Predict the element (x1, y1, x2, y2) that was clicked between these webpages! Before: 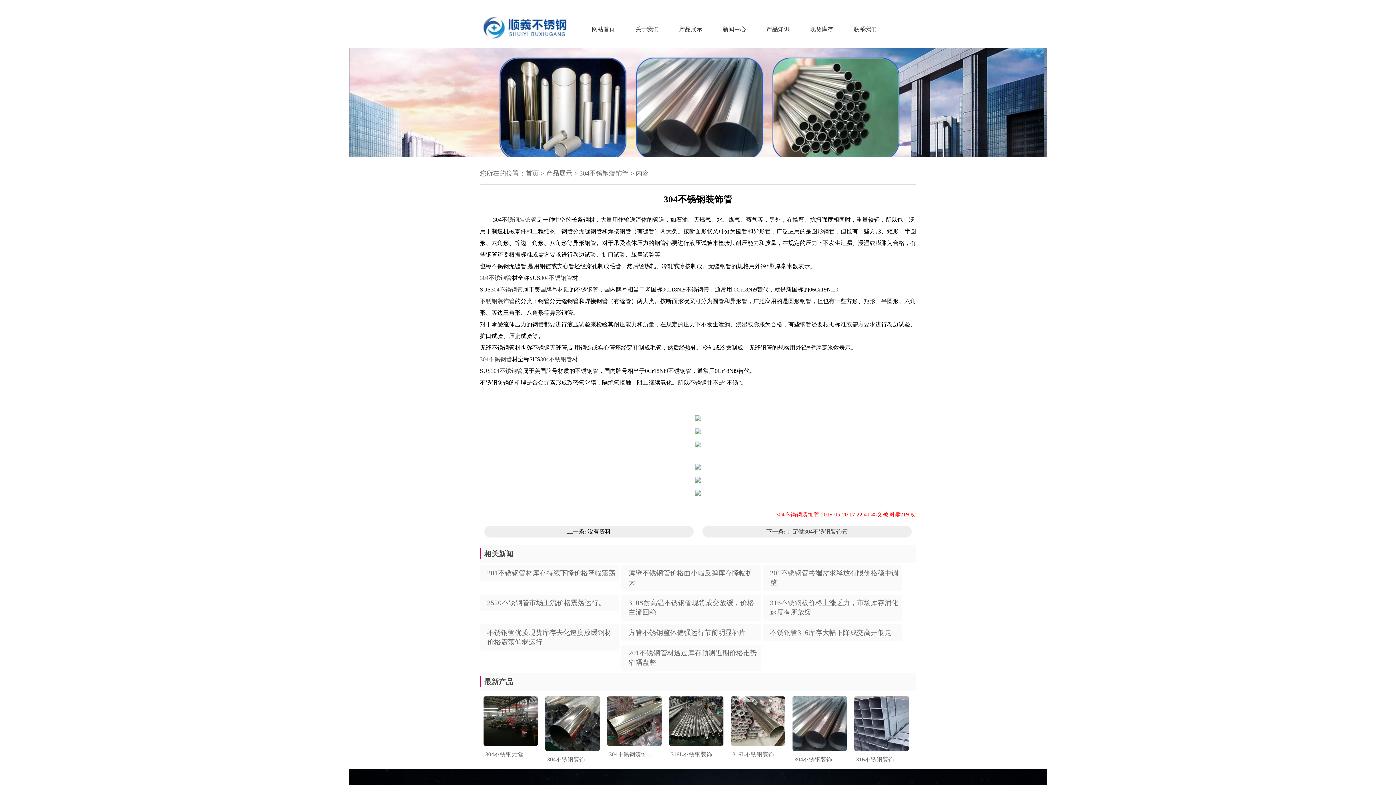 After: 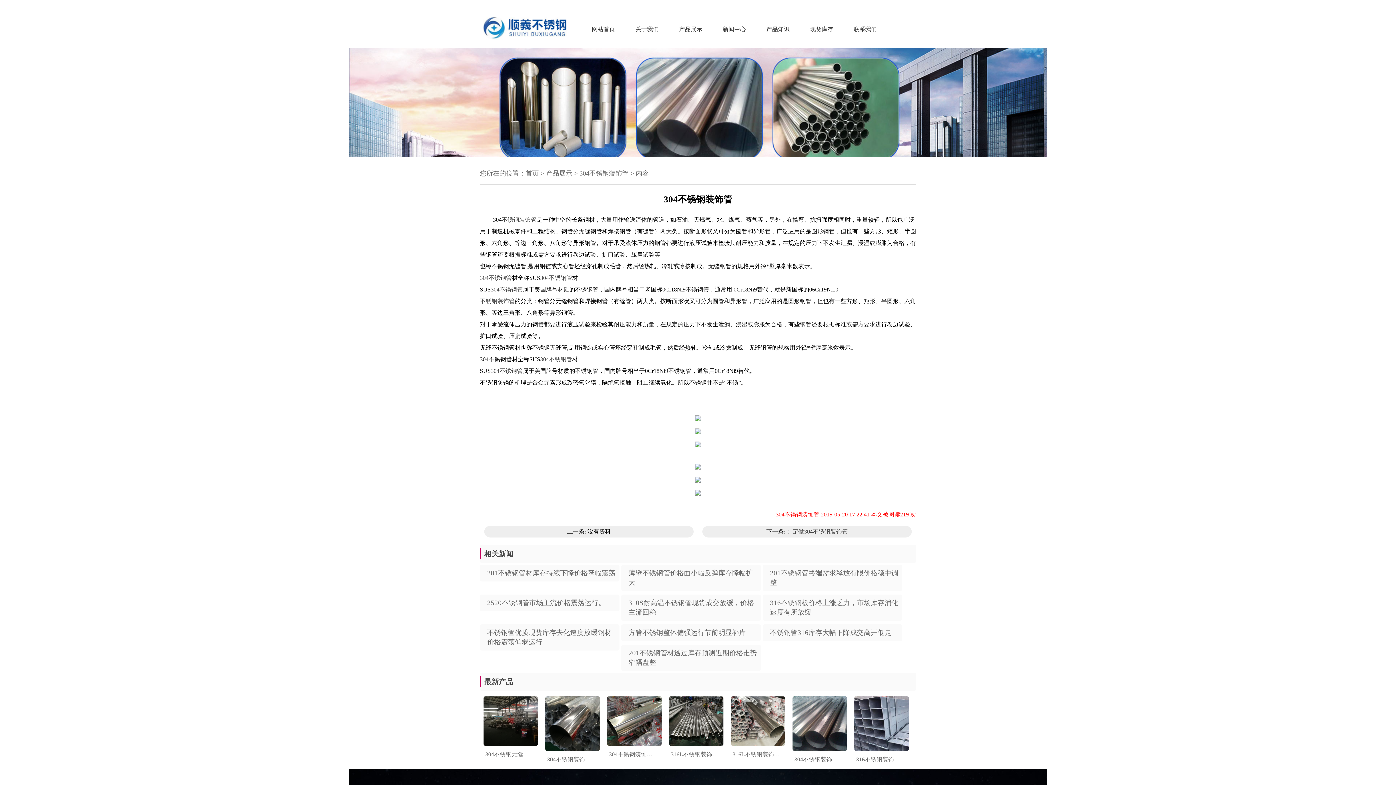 Action: label: 304不锈钢管 bbox: (480, 356, 512, 362)